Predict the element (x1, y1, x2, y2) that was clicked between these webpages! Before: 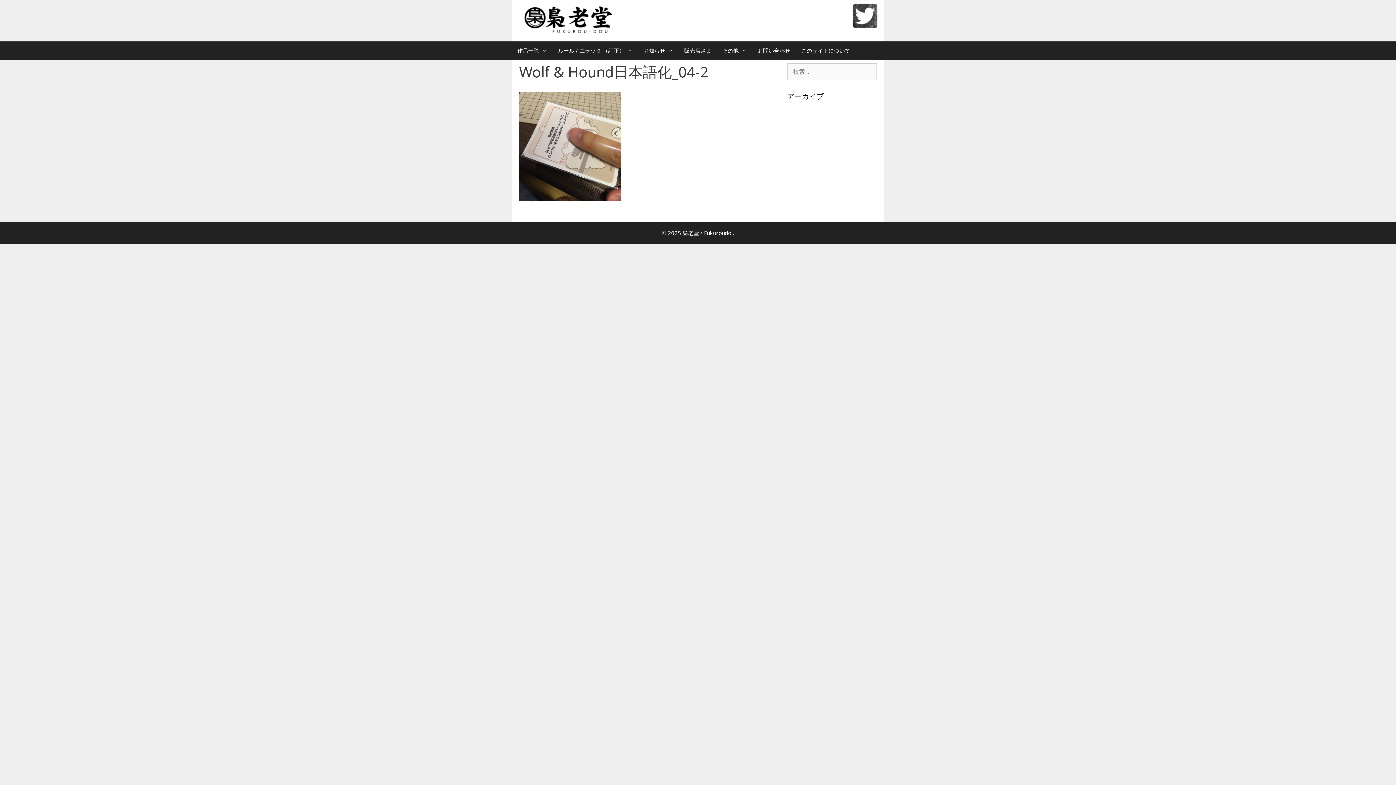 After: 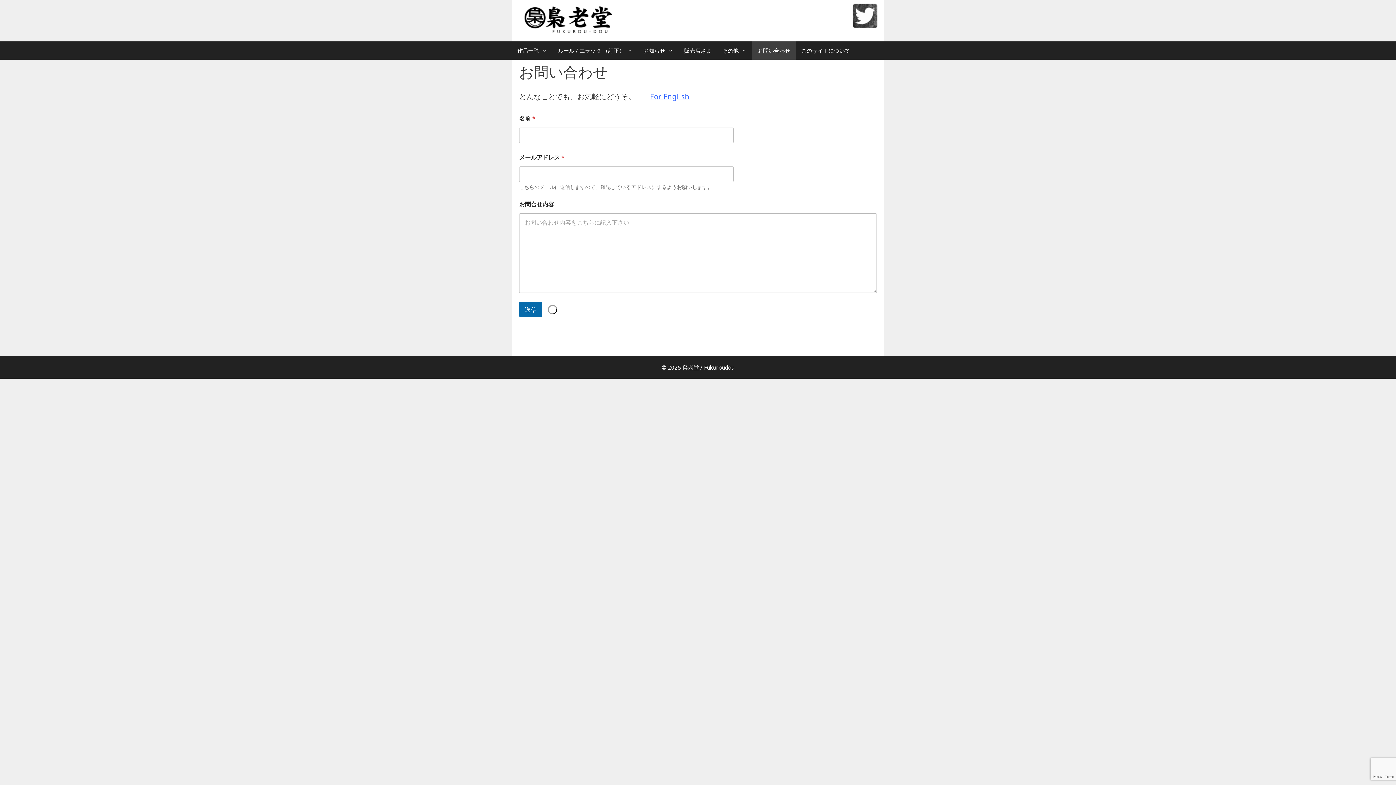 Action: bbox: (752, 41, 796, 59) label: お問い合わせ